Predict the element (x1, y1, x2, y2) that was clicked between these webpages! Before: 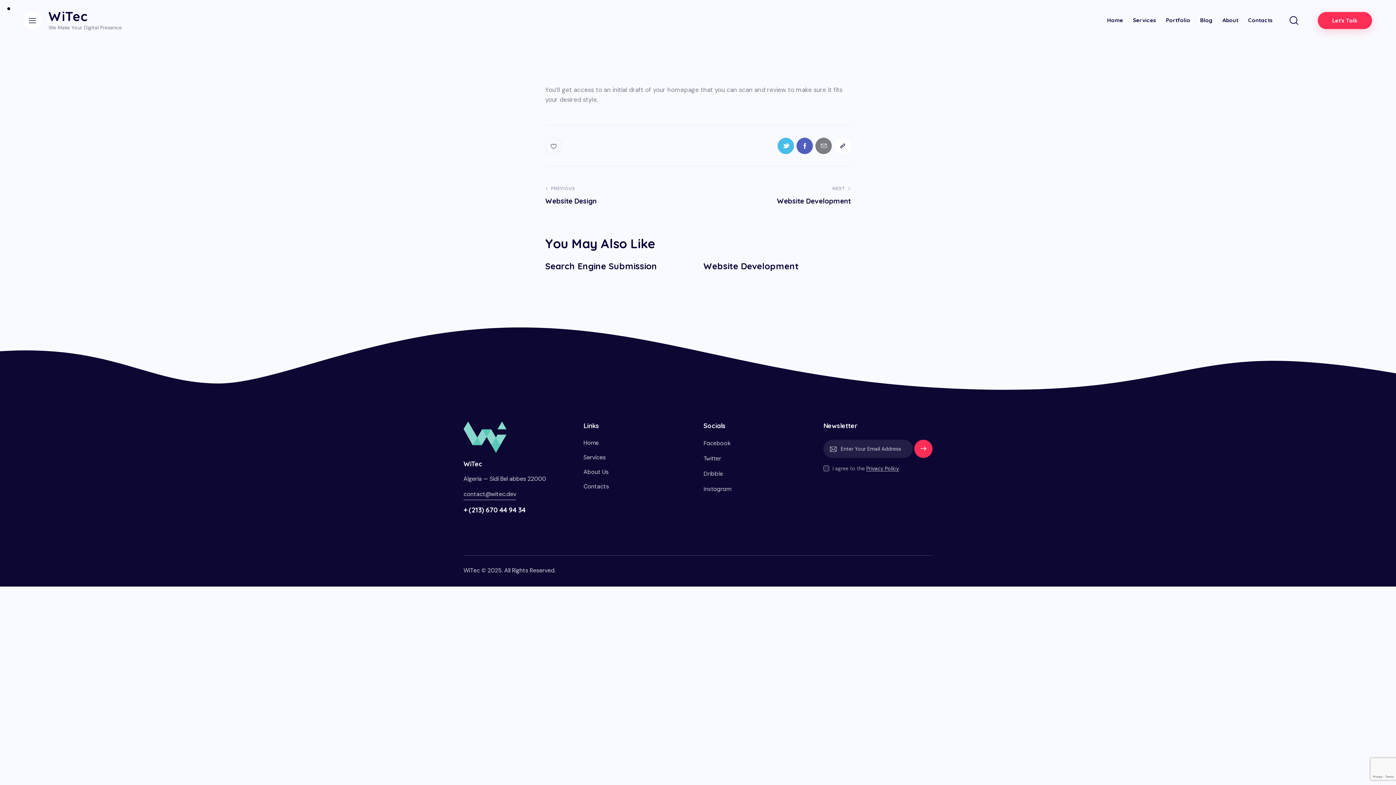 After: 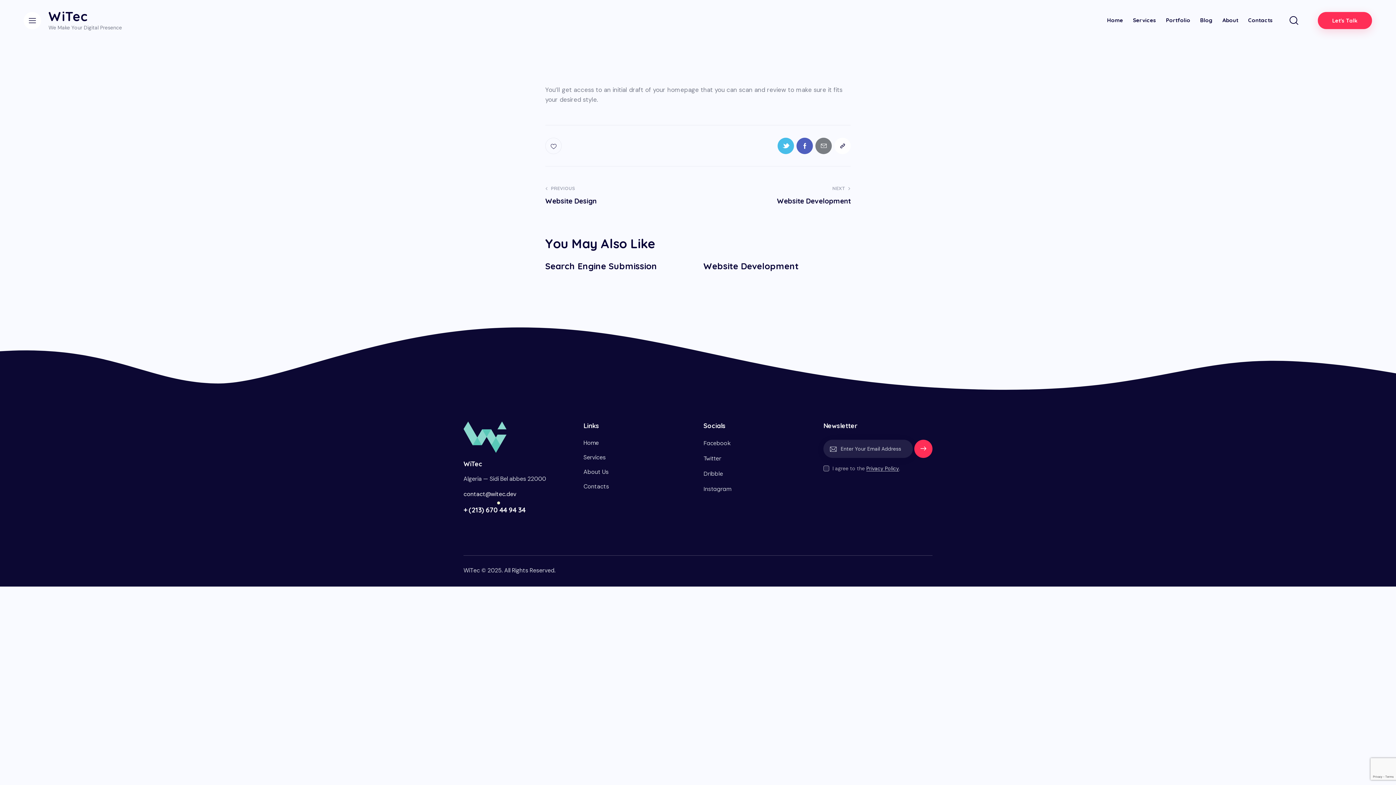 Action: bbox: (463, 490, 516, 500) label: contact@witec.dev